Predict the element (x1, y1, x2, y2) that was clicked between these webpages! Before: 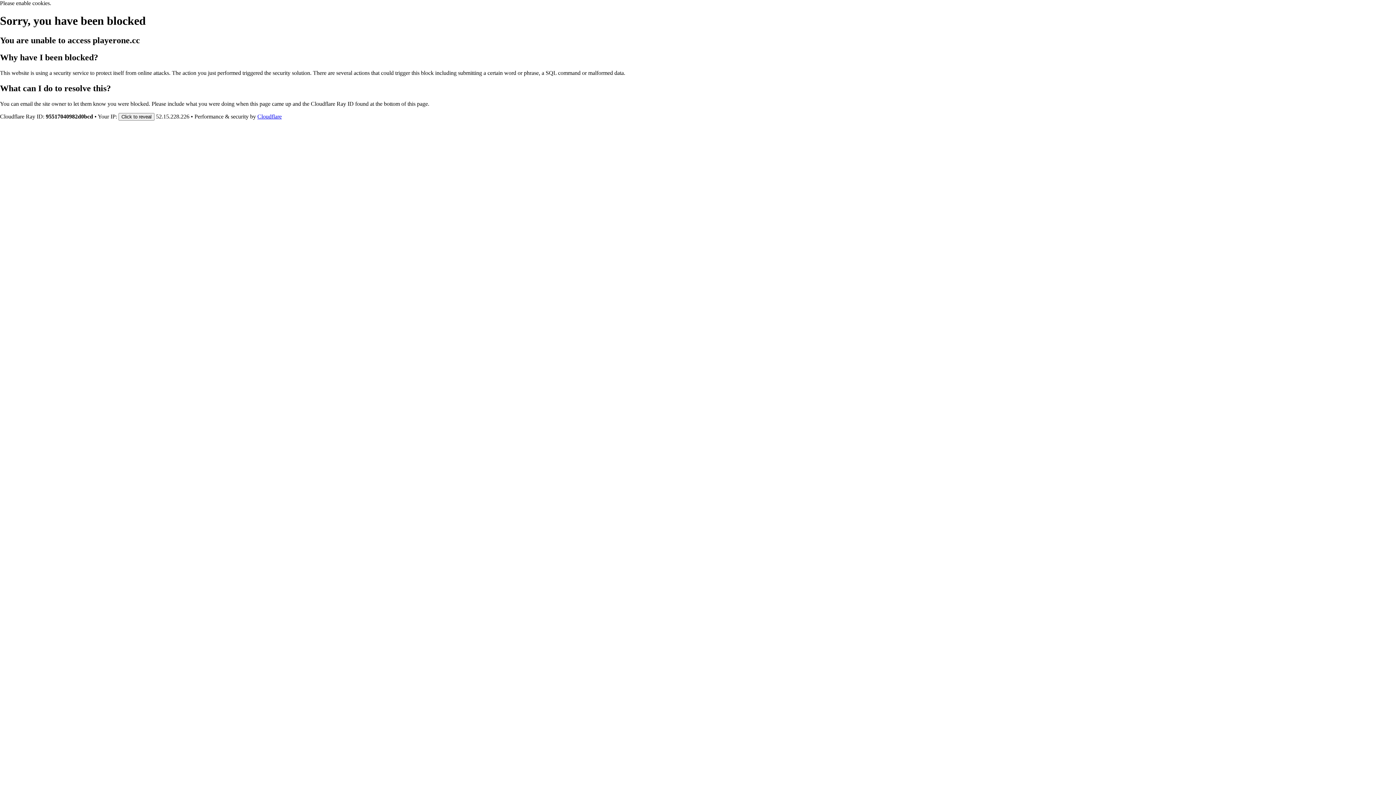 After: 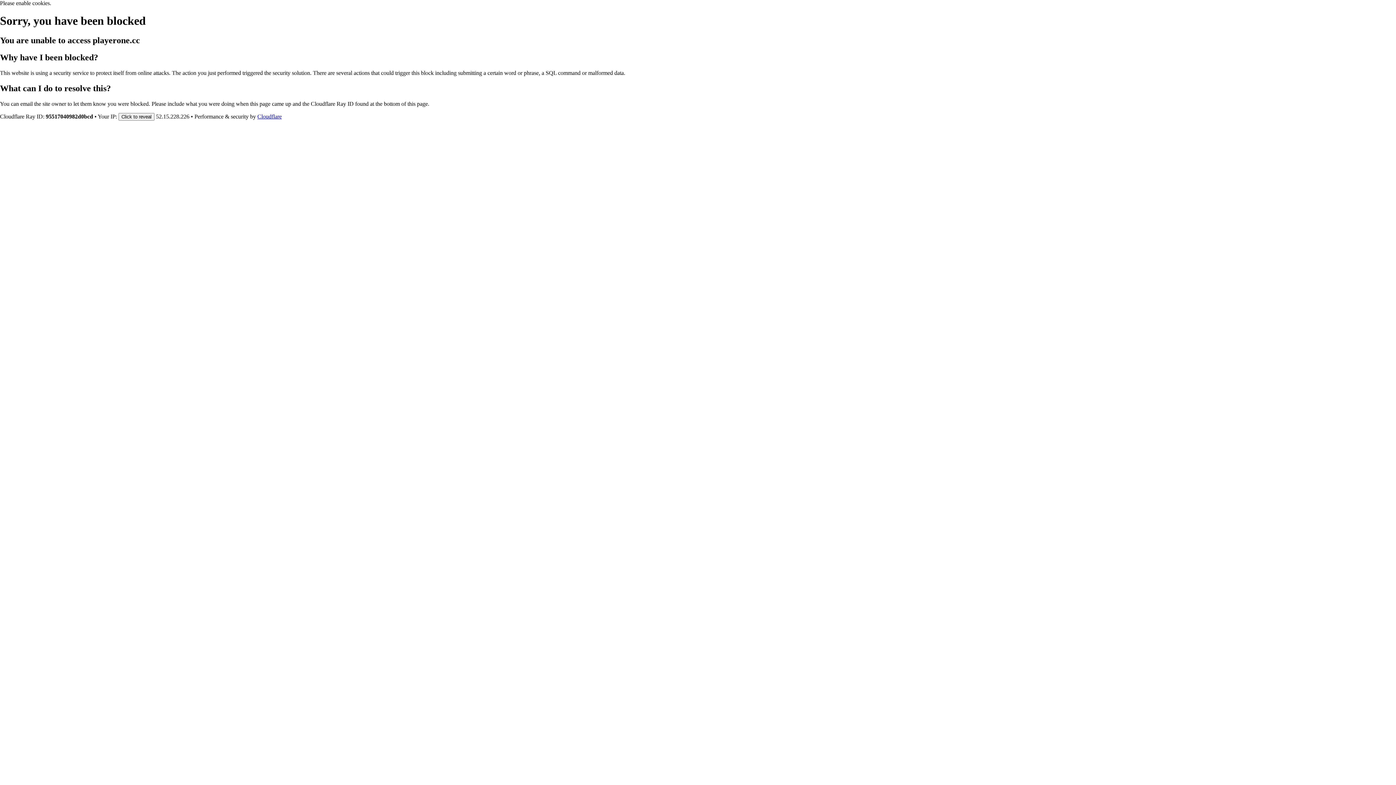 Action: bbox: (257, 113, 281, 119) label: Cloudflare